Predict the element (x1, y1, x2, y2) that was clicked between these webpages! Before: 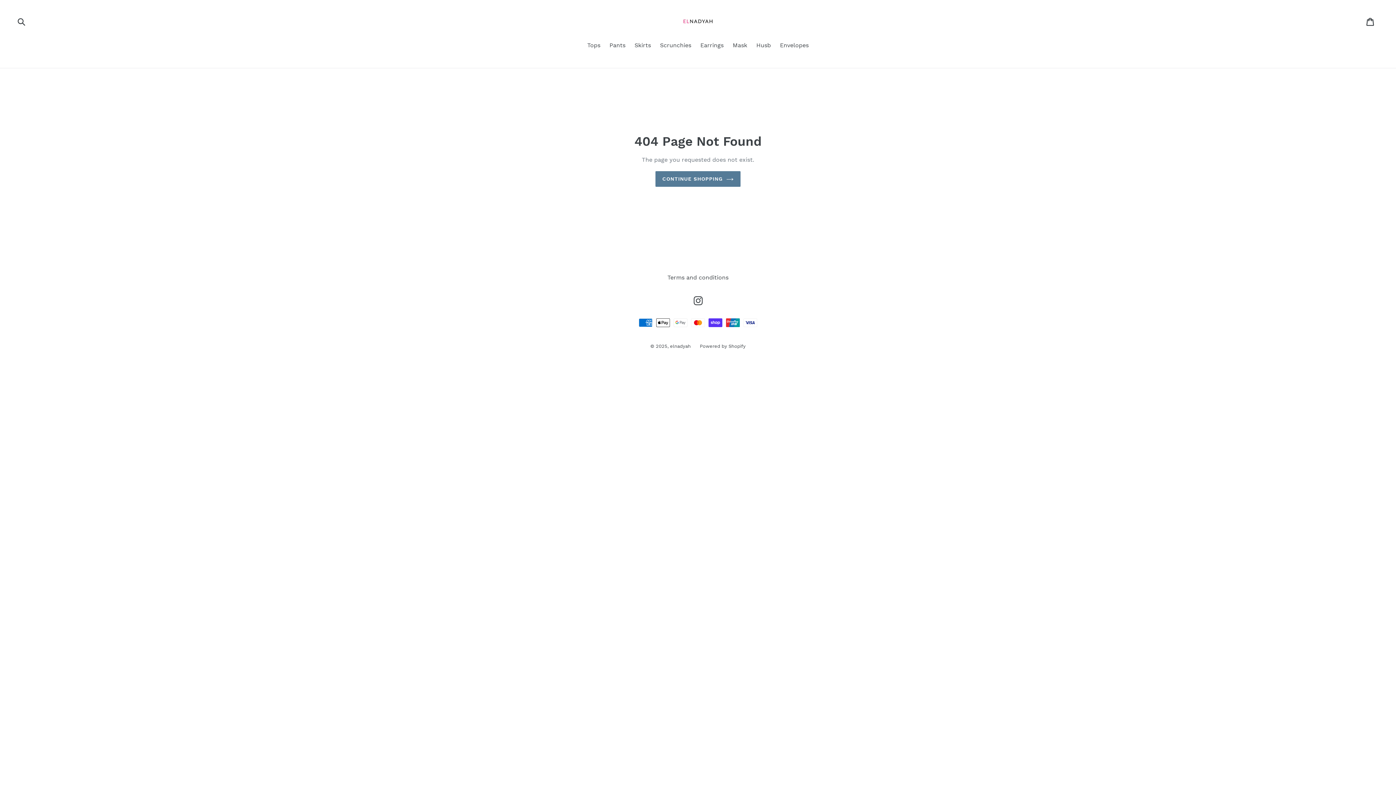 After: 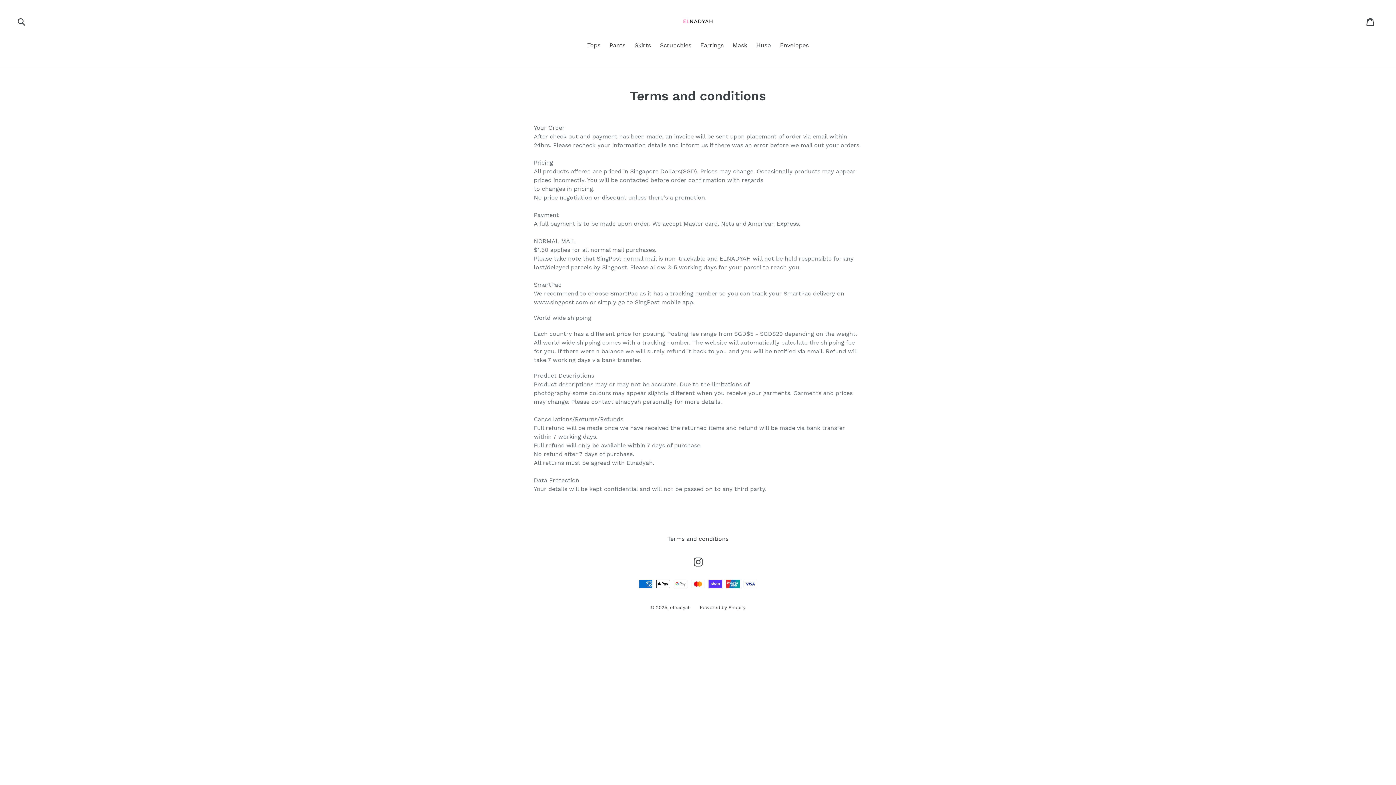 Action: bbox: (667, 274, 728, 281) label: Terms and conditions